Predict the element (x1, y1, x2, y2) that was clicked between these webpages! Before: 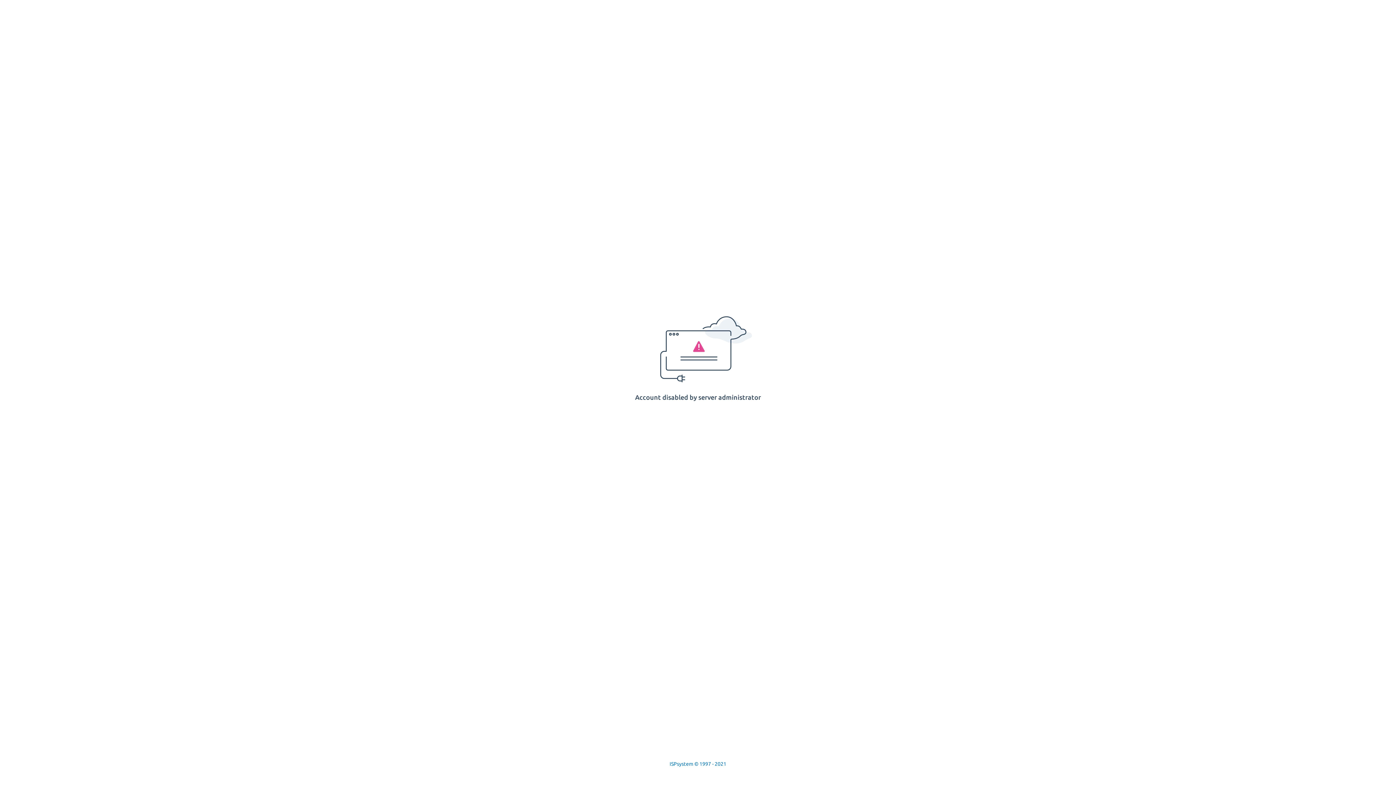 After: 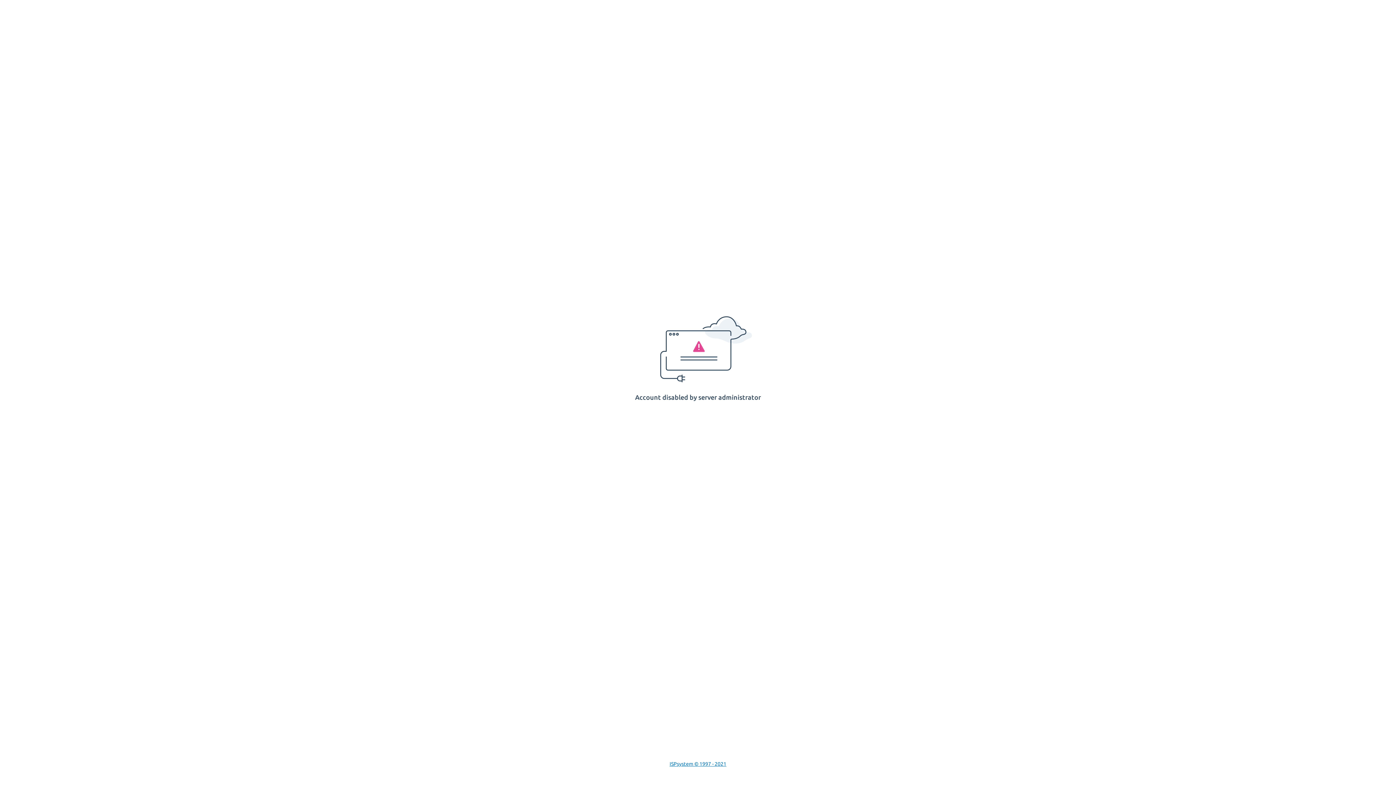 Action: bbox: (669, 761, 726, 767) label: ISPsystem © 1997 - 2021